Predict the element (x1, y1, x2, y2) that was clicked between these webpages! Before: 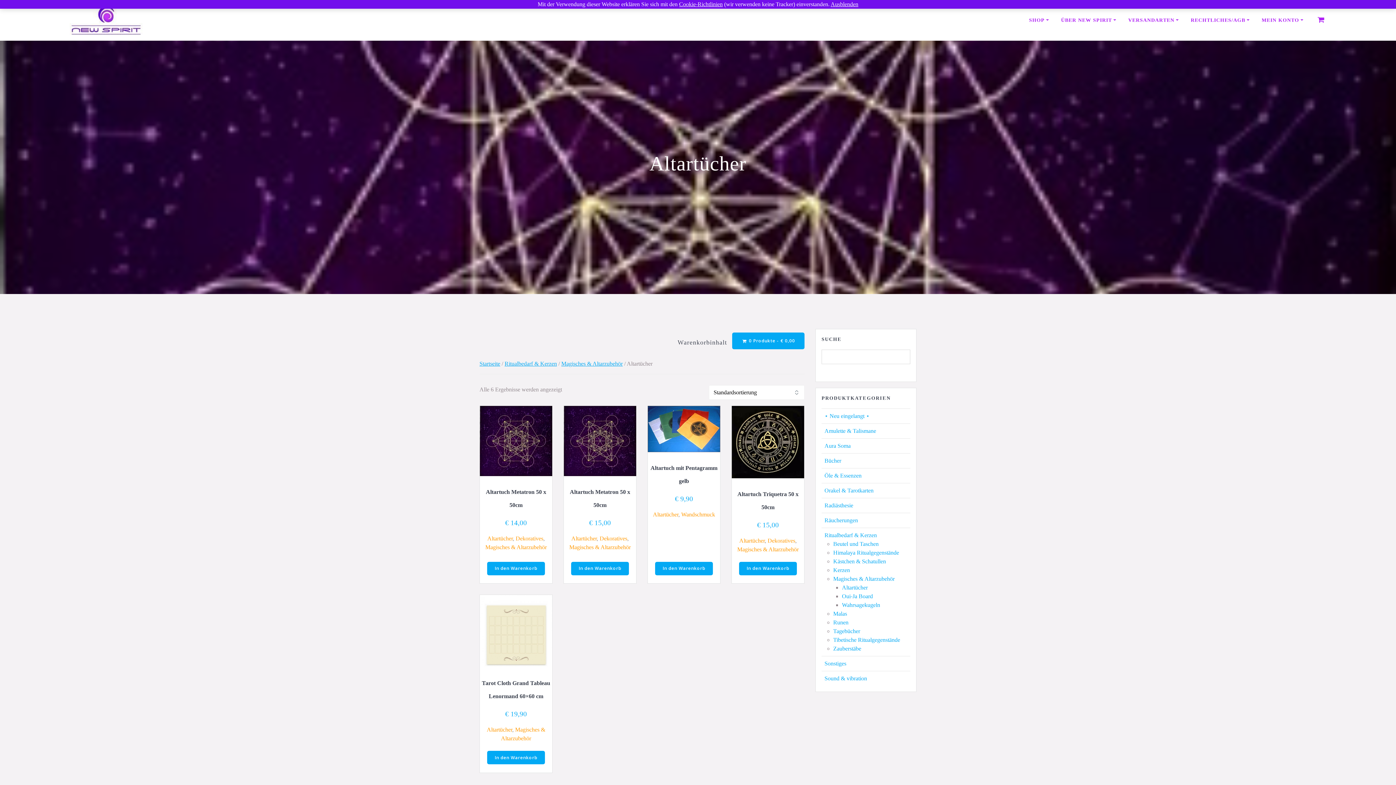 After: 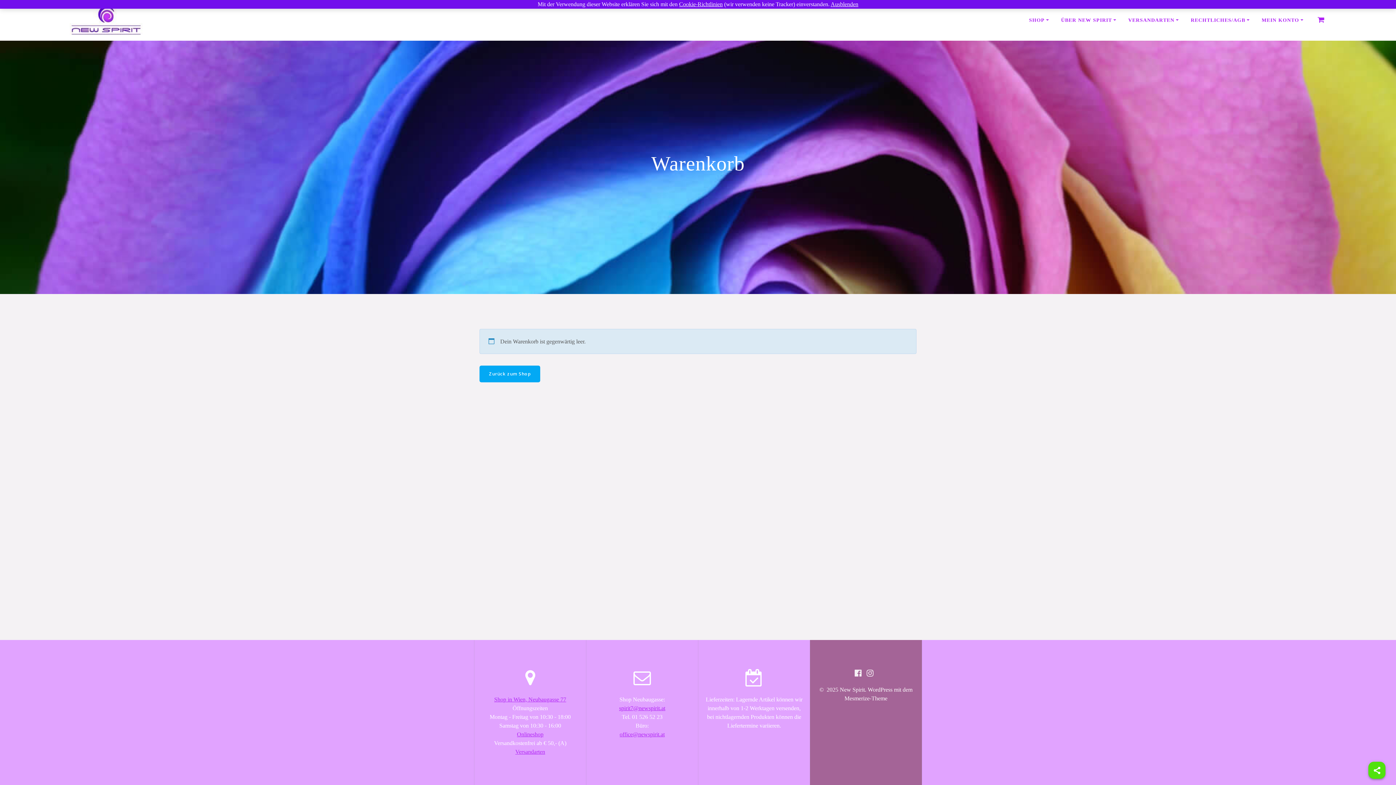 Action: bbox: (732, 332, 804, 349) label:  0 Produkte - € 0,00